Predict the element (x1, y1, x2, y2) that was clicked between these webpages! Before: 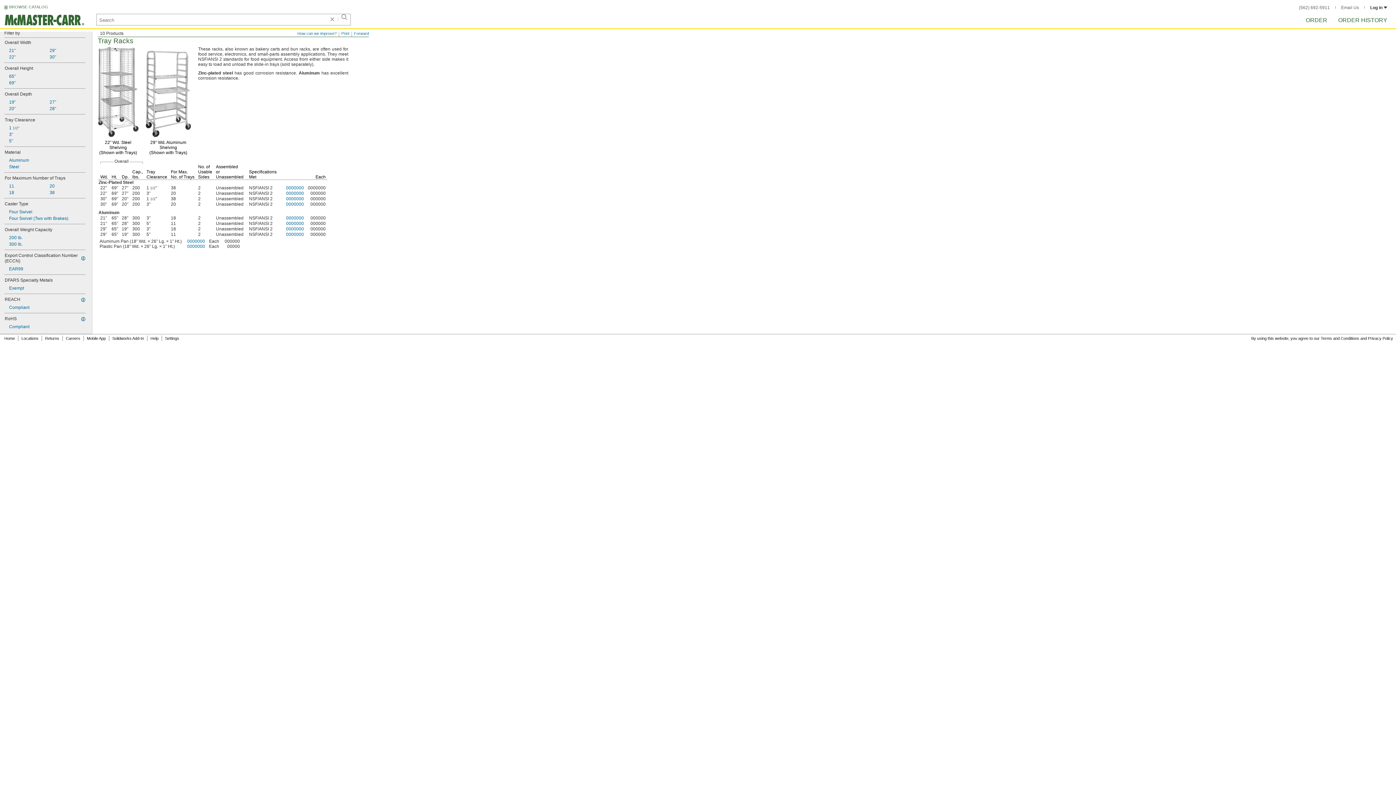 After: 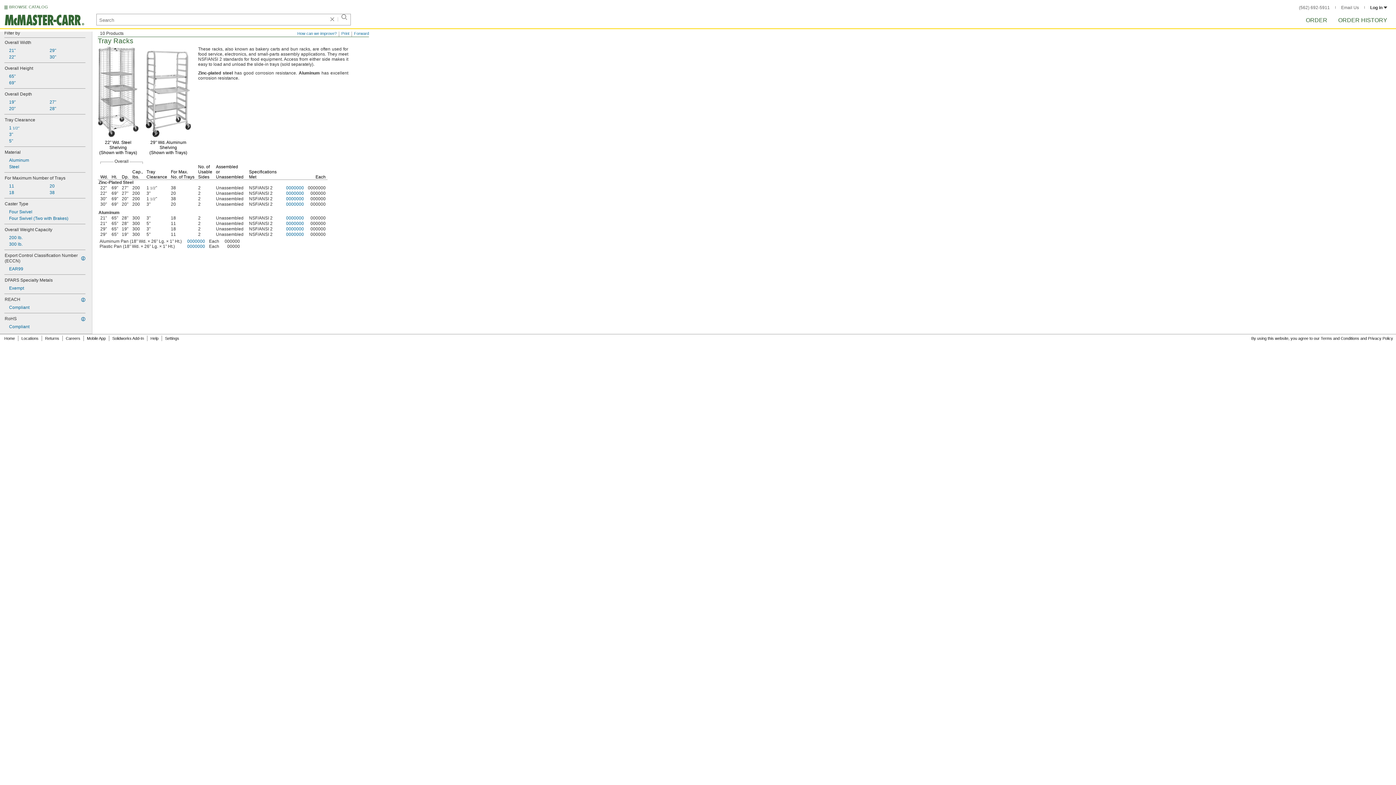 Action: bbox: (4, 72, 85, 79) label: 65"